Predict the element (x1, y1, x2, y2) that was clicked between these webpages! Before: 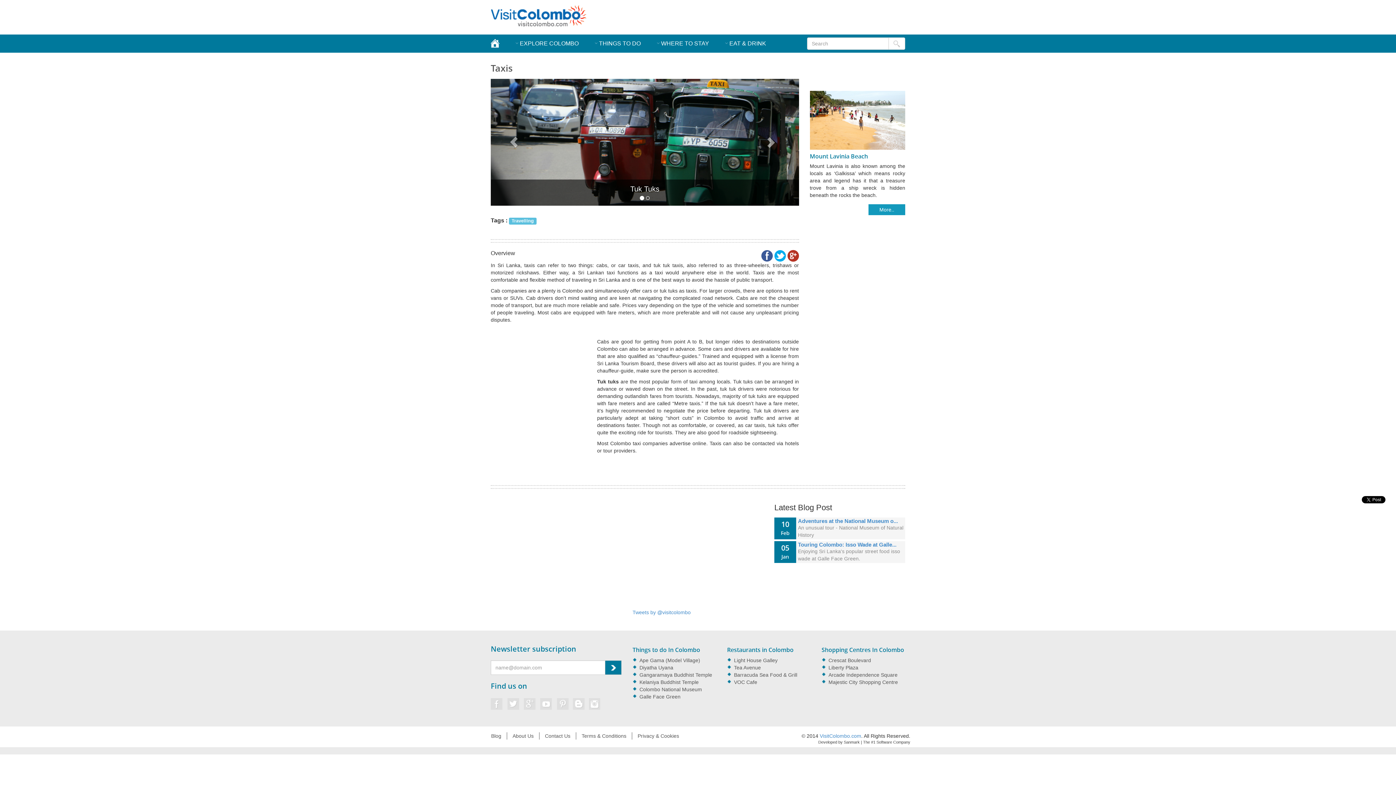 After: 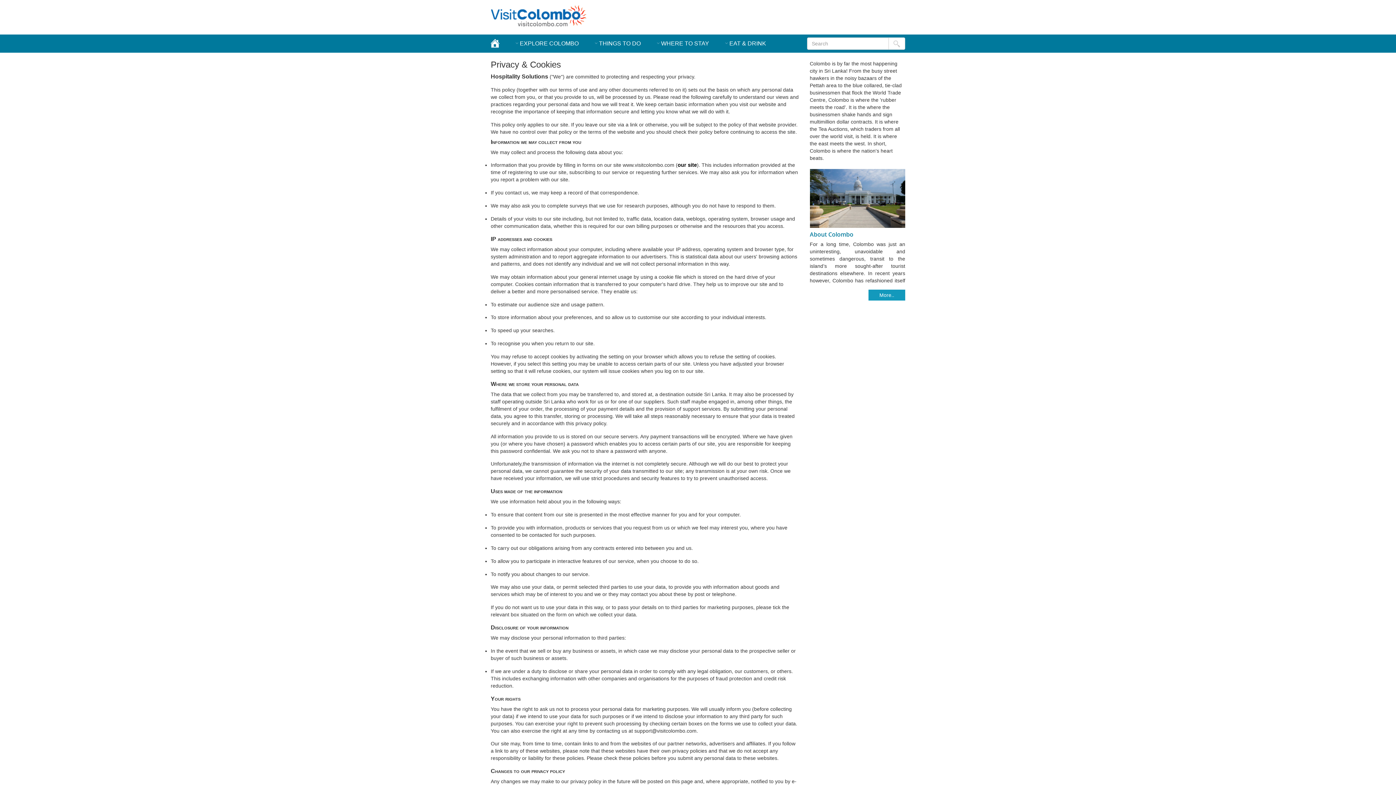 Action: bbox: (637, 733, 679, 739) label: Privacy & Cookies